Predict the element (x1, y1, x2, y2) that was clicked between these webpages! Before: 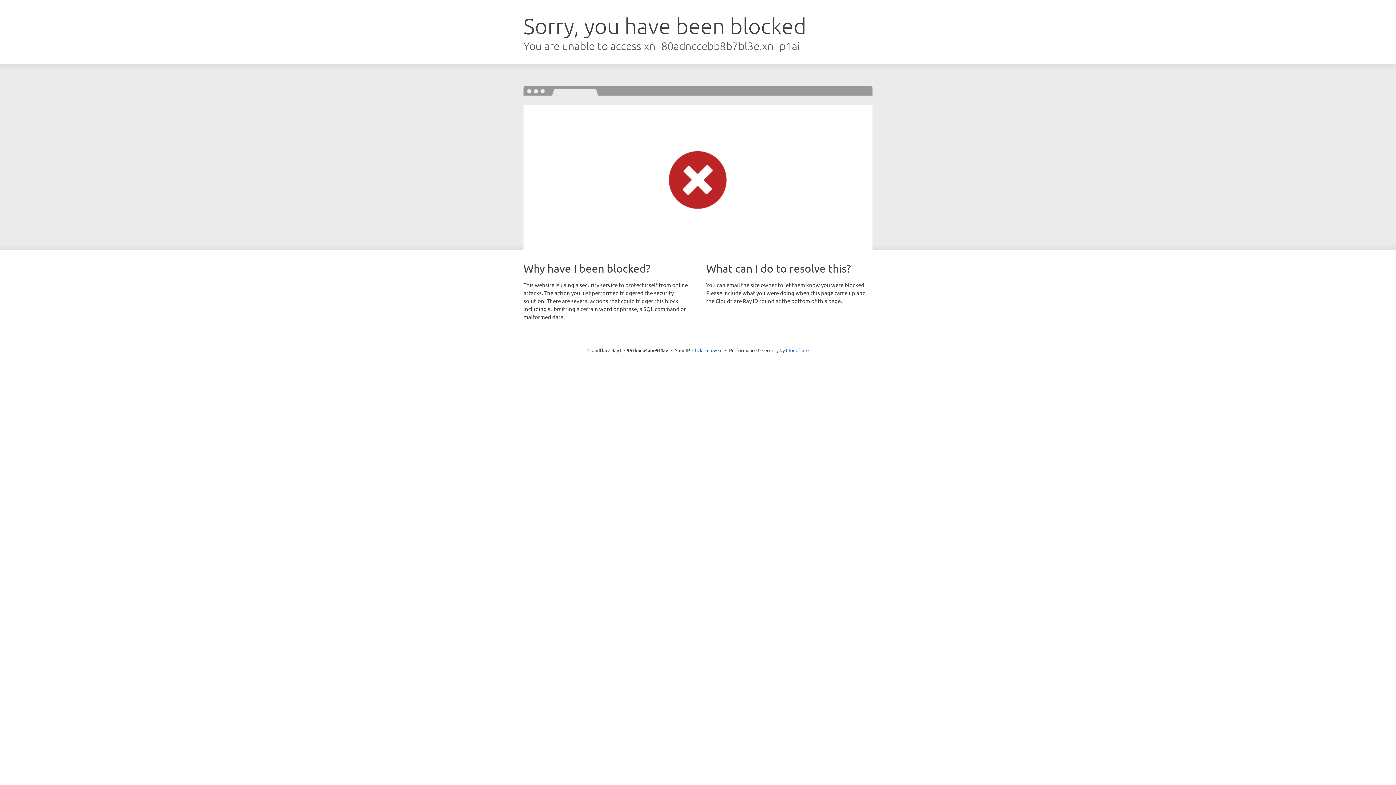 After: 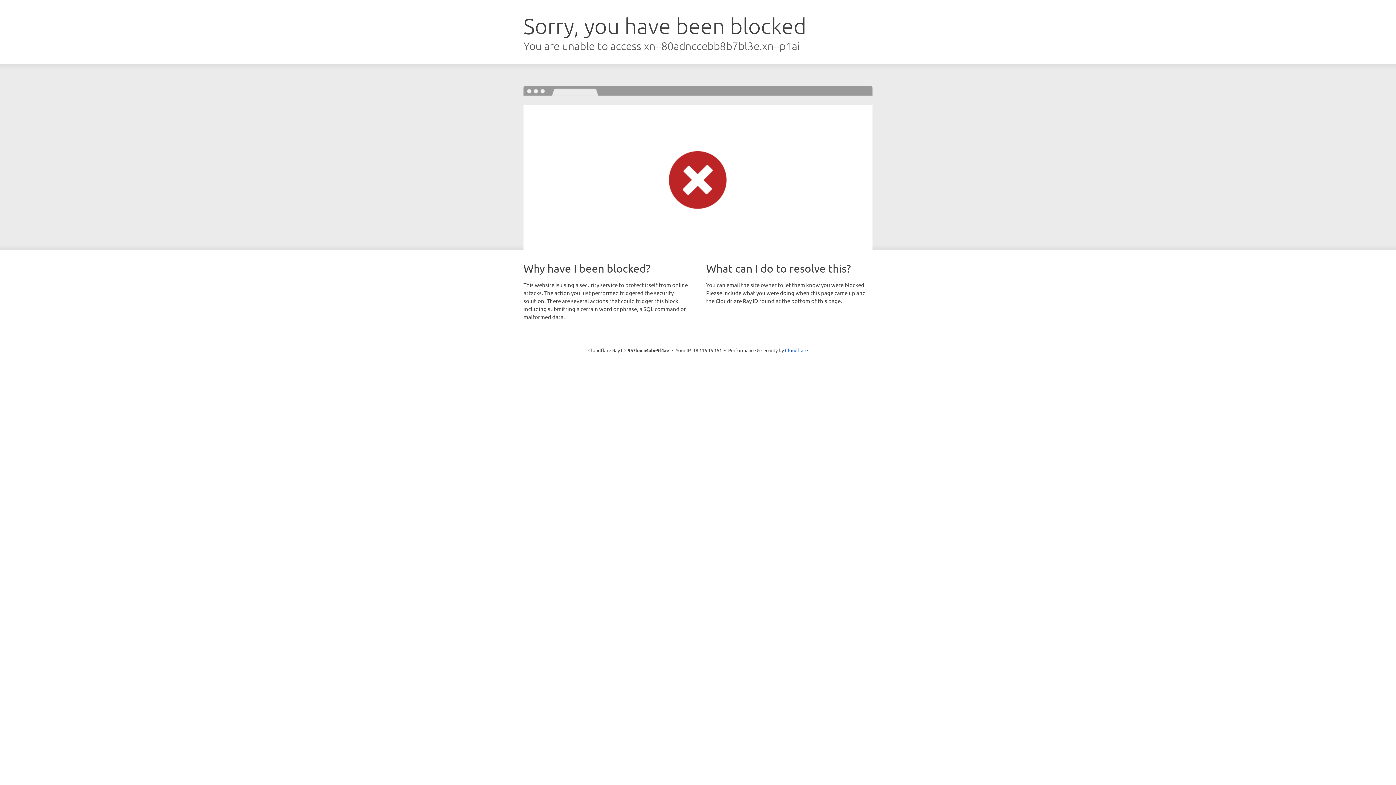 Action: label: Click to reveal bbox: (692, 346, 722, 353)